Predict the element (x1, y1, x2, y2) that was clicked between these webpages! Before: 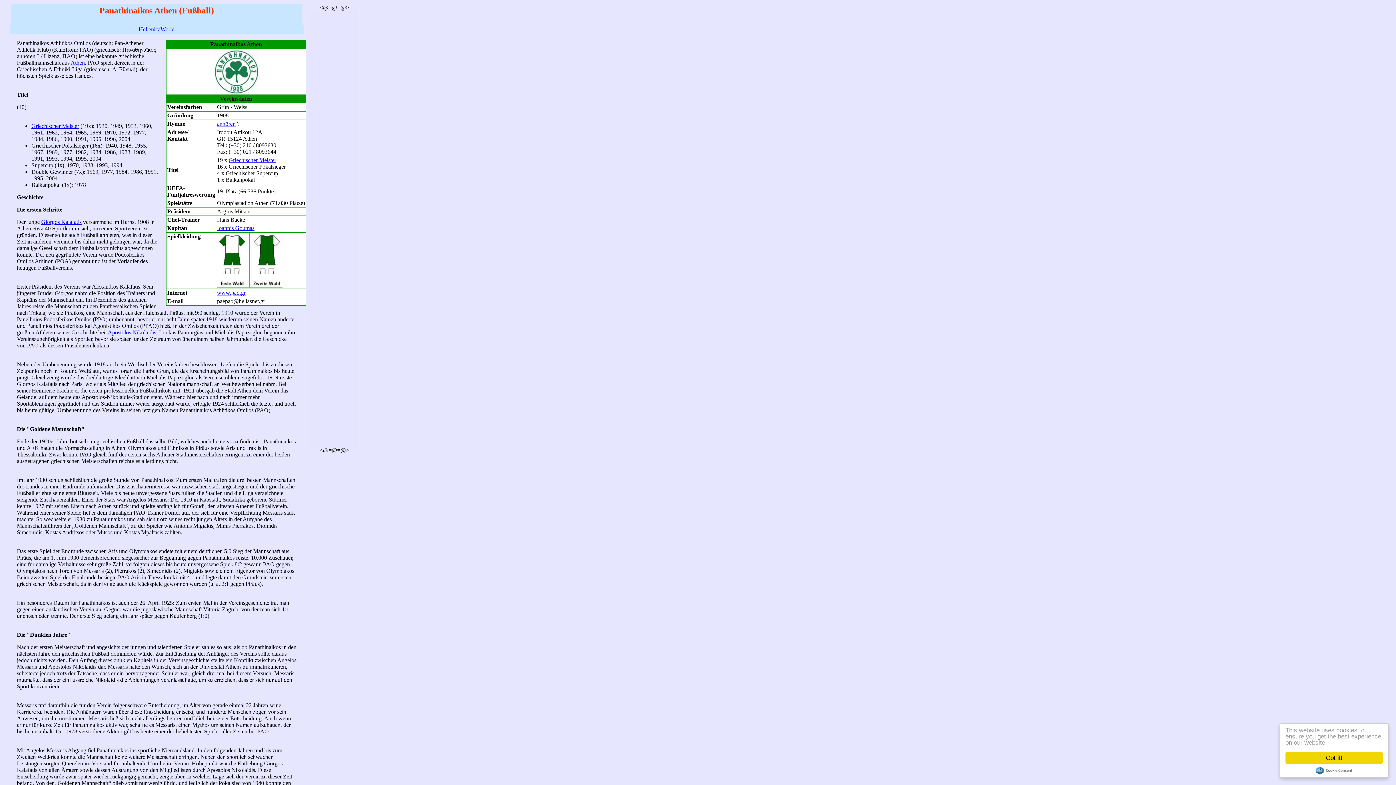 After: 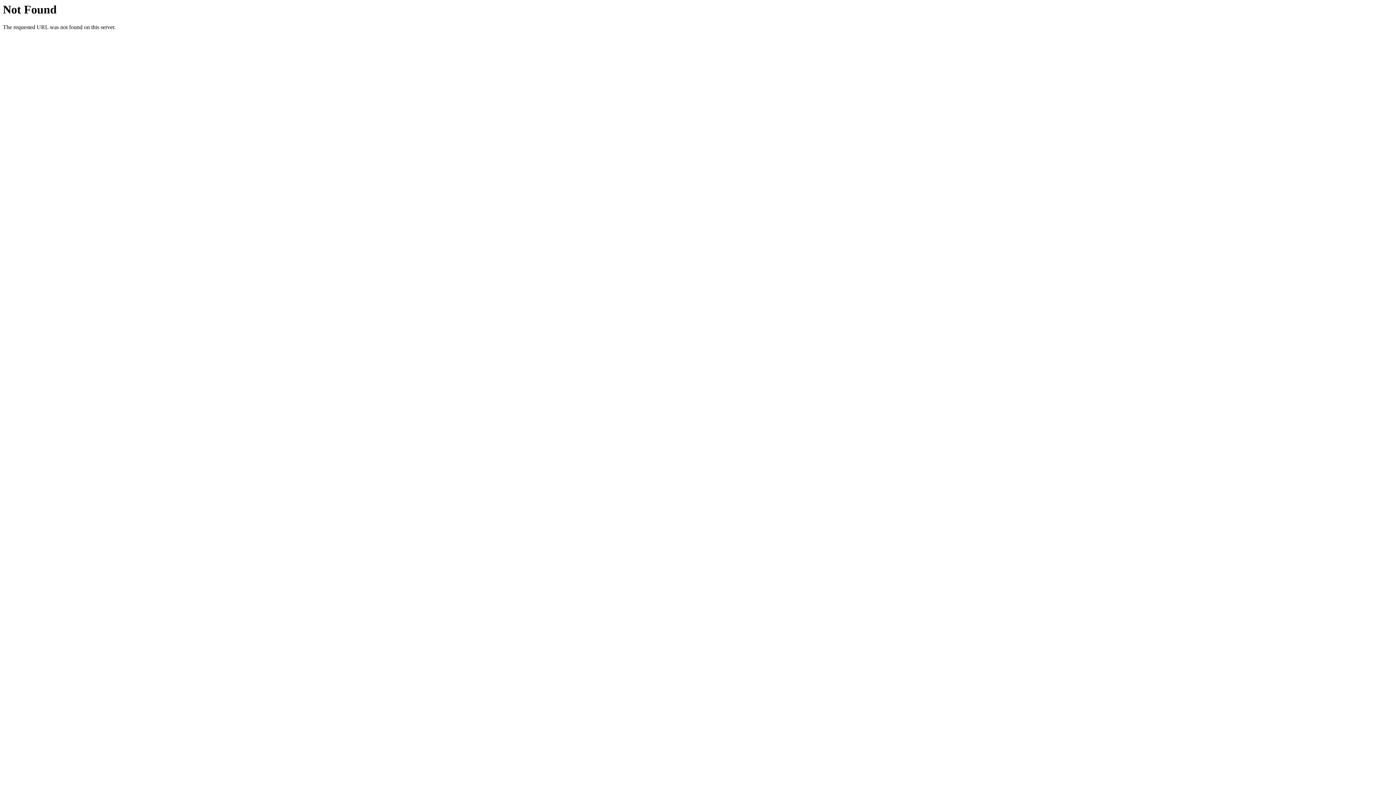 Action: label: Ioannis Goumas bbox: (217, 225, 254, 231)